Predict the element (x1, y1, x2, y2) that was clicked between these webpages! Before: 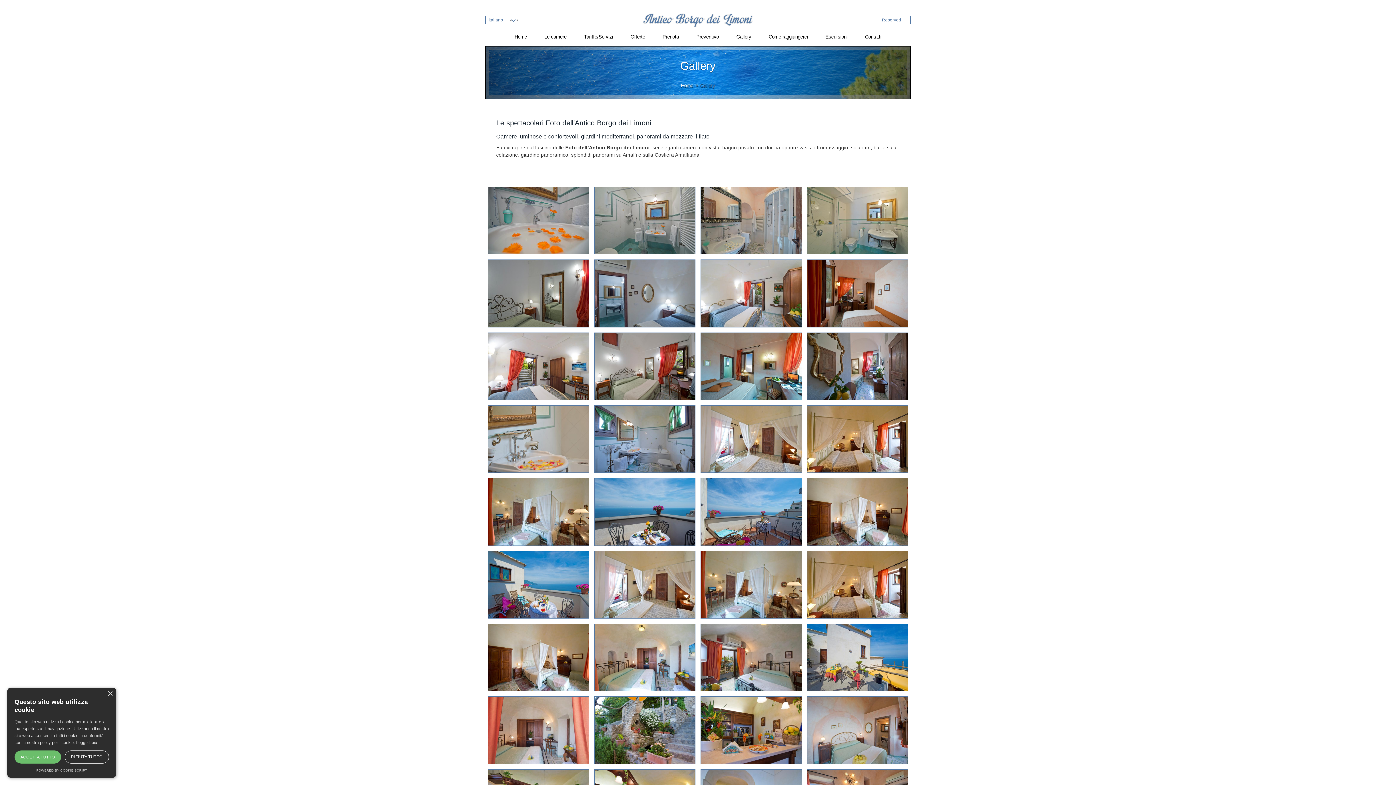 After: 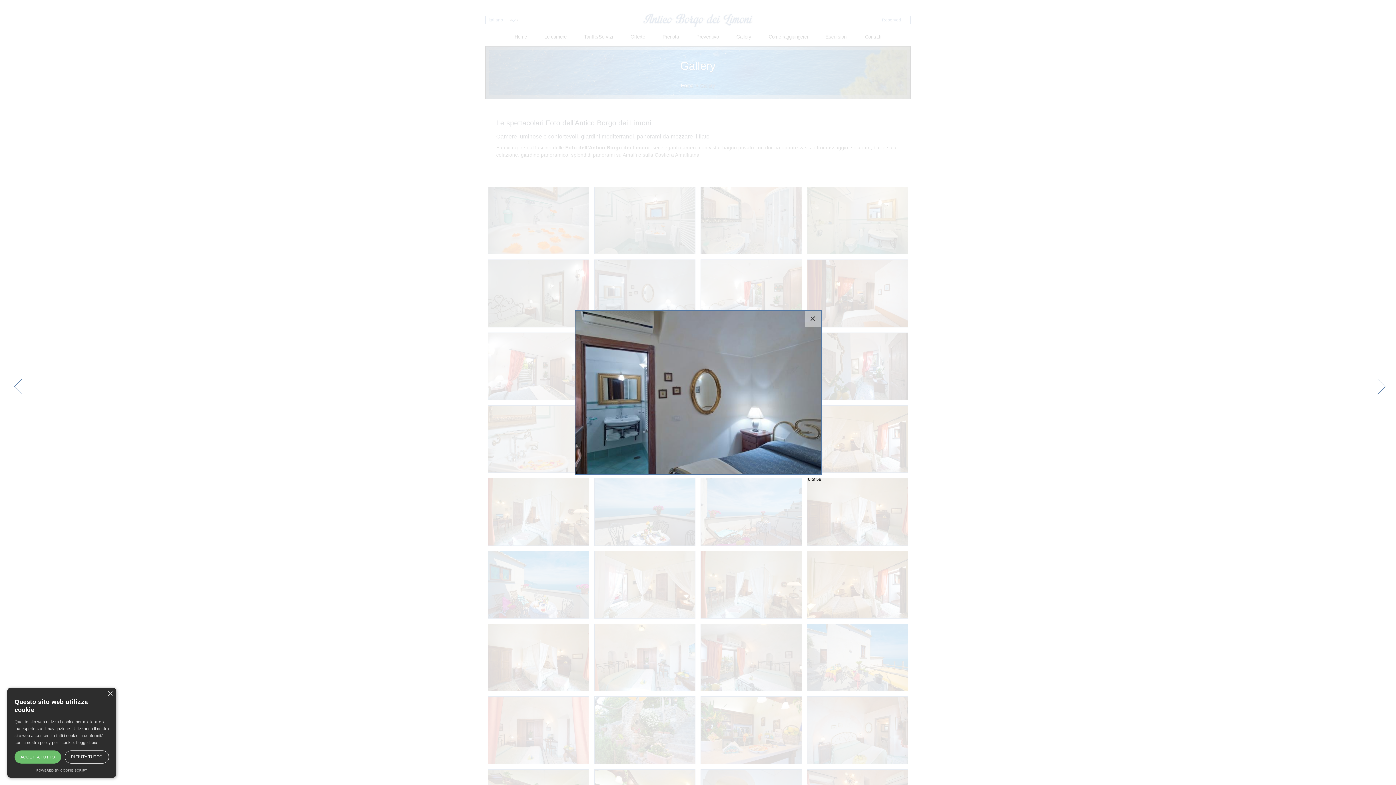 Action: bbox: (594, 259, 695, 327)